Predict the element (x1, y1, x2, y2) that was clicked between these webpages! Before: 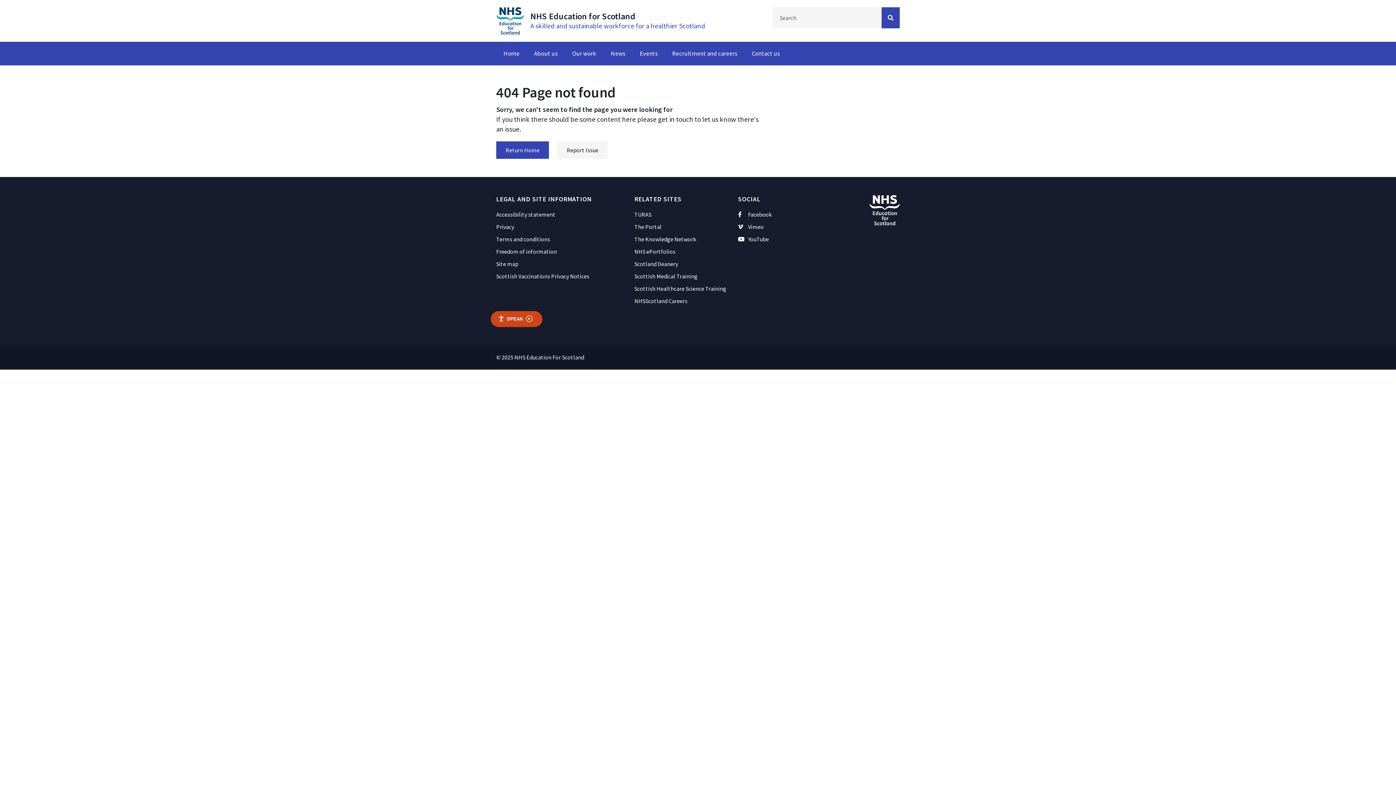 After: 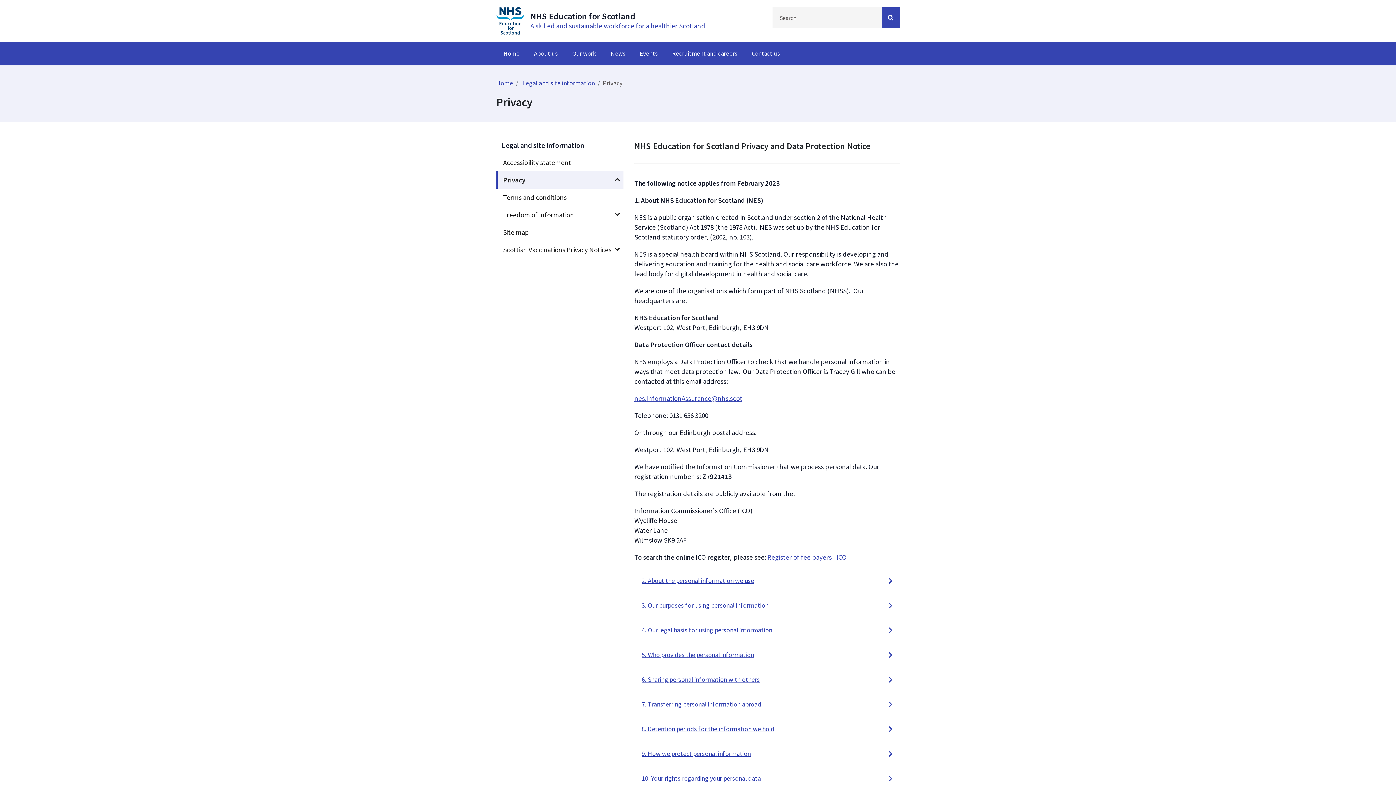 Action: bbox: (496, 223, 514, 230) label: Privacy